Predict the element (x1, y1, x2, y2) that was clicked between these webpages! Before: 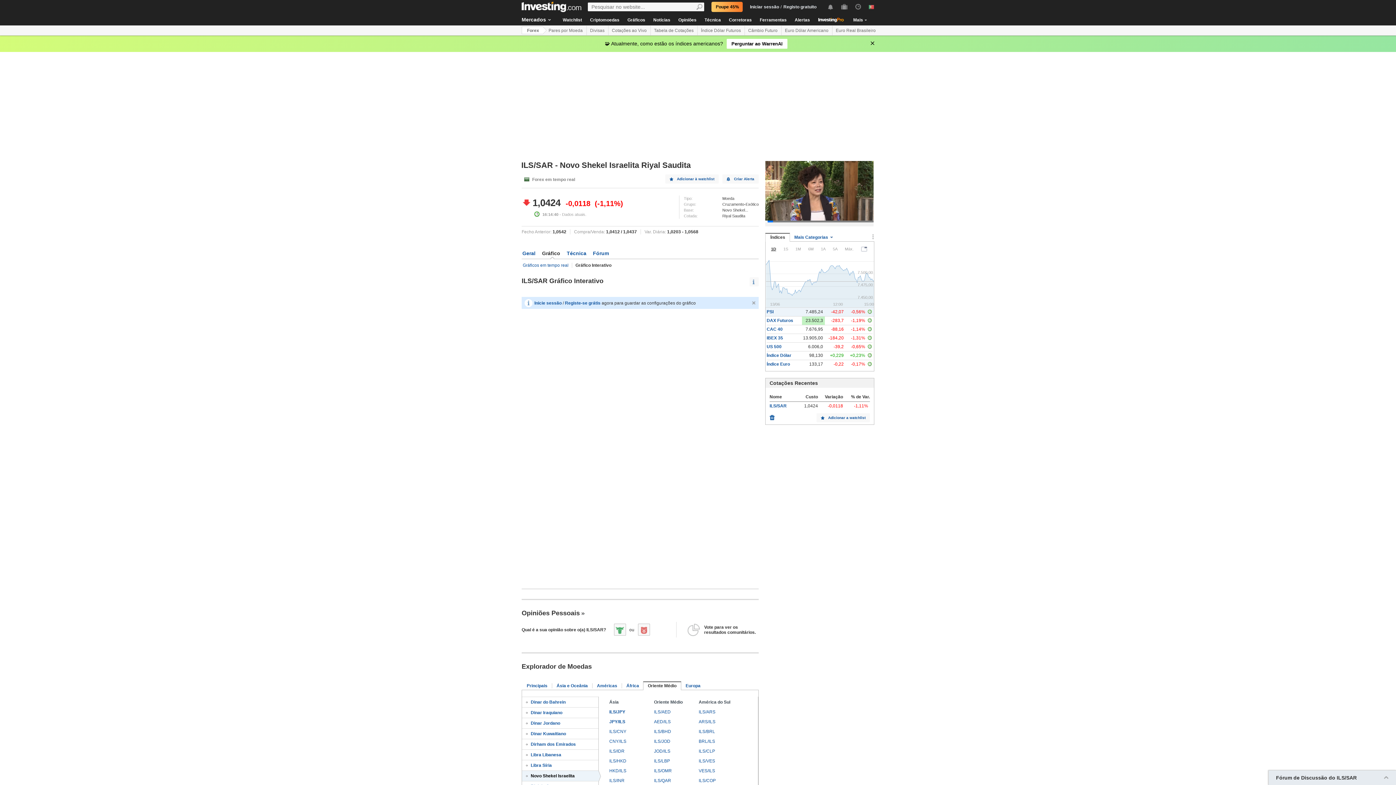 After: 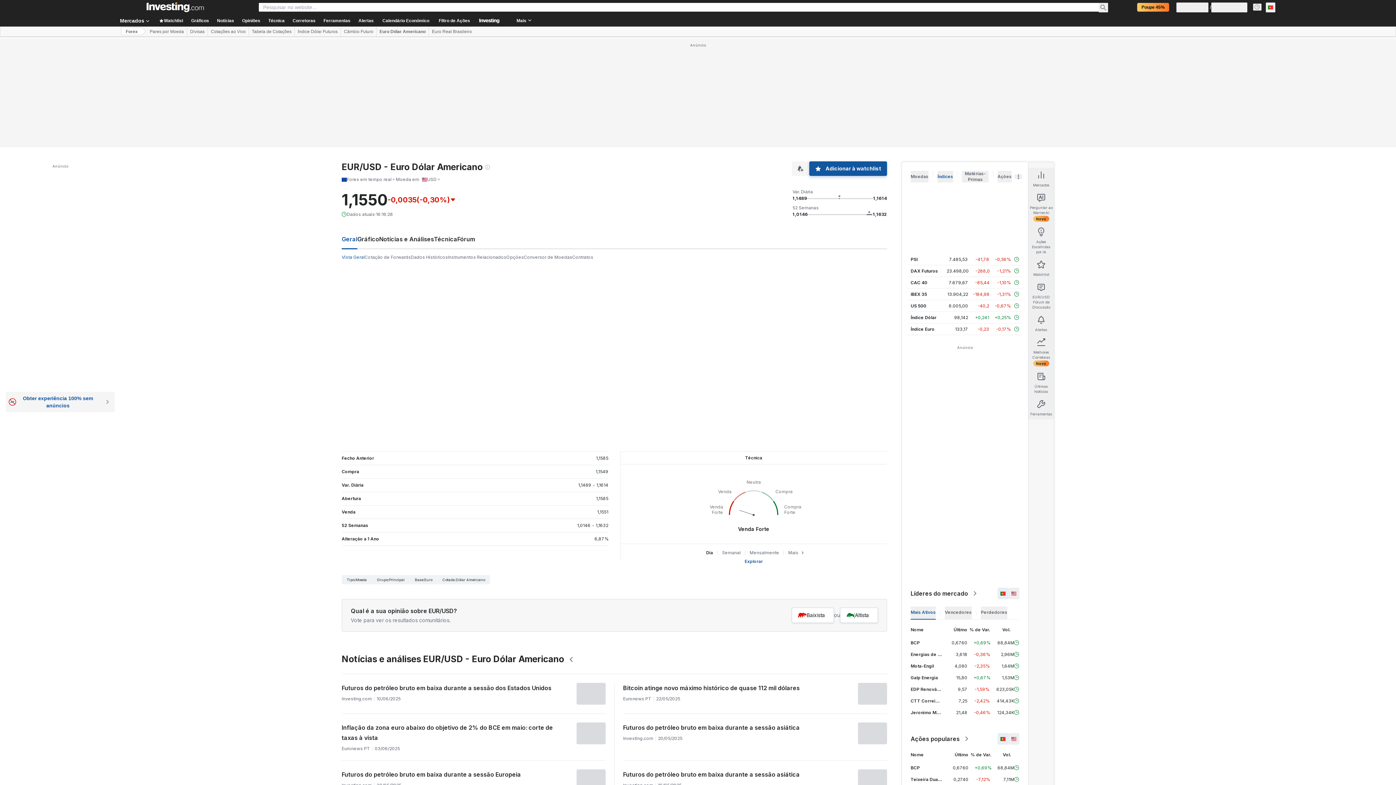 Action: label: Euro Dólar Americano bbox: (781, 25, 832, 35)